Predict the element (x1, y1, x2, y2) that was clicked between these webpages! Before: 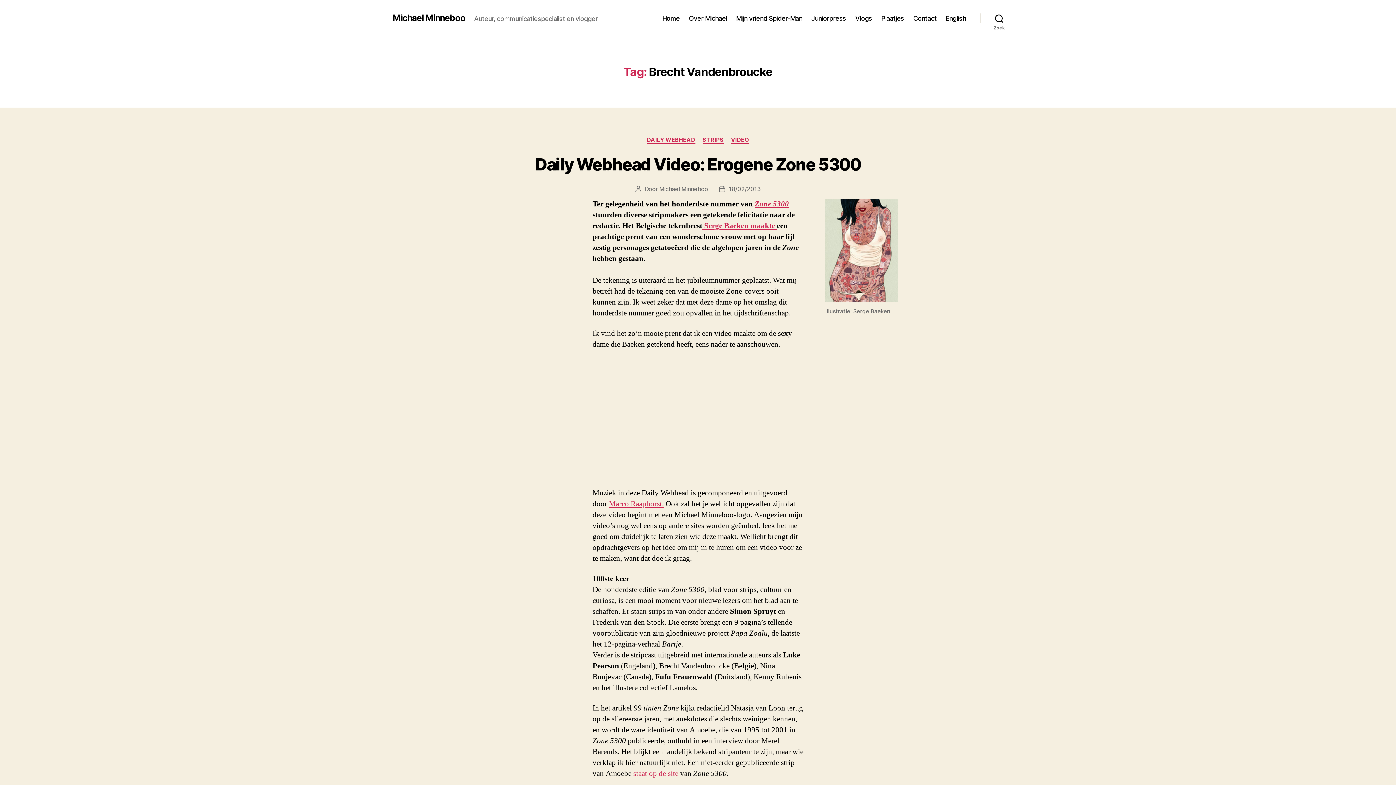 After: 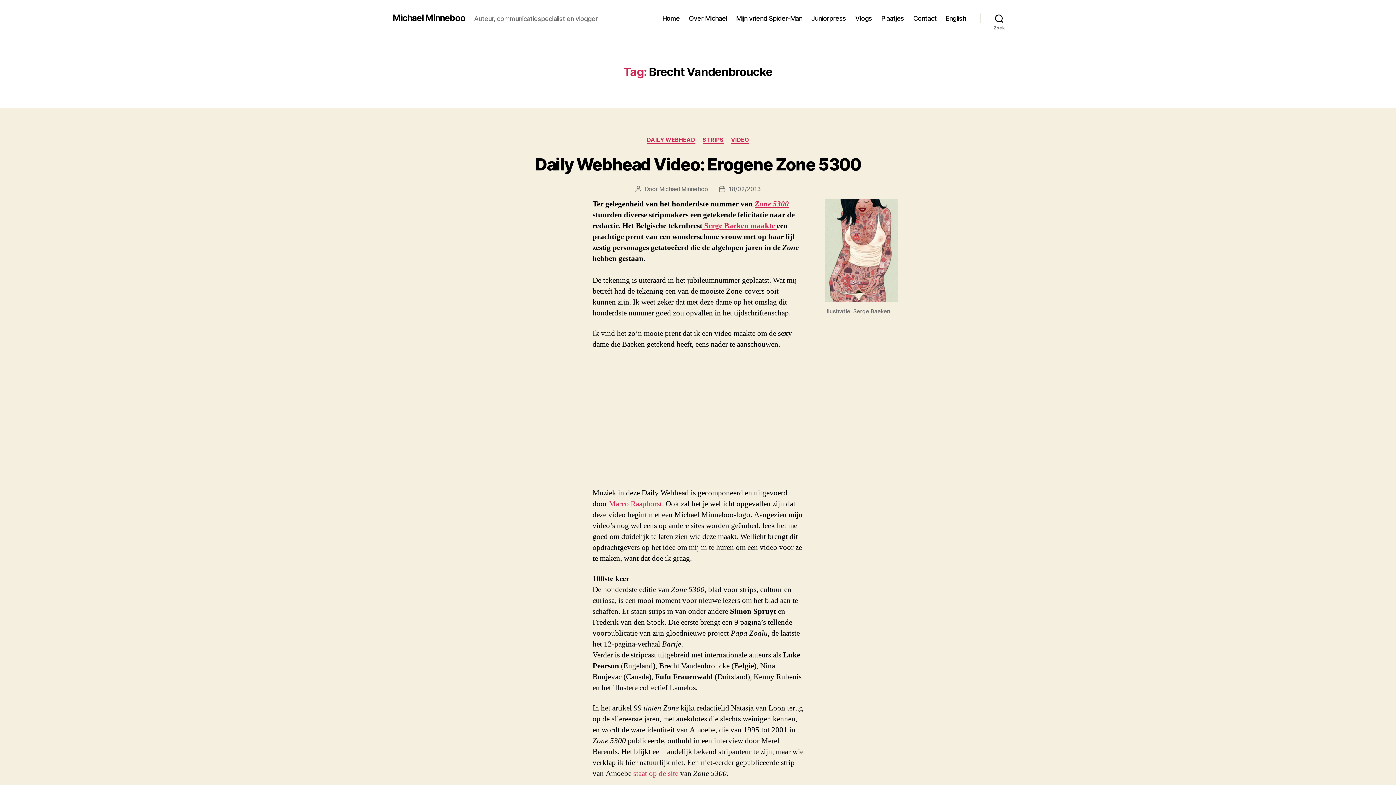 Action: label: Marco Raaphorst. bbox: (609, 499, 664, 508)